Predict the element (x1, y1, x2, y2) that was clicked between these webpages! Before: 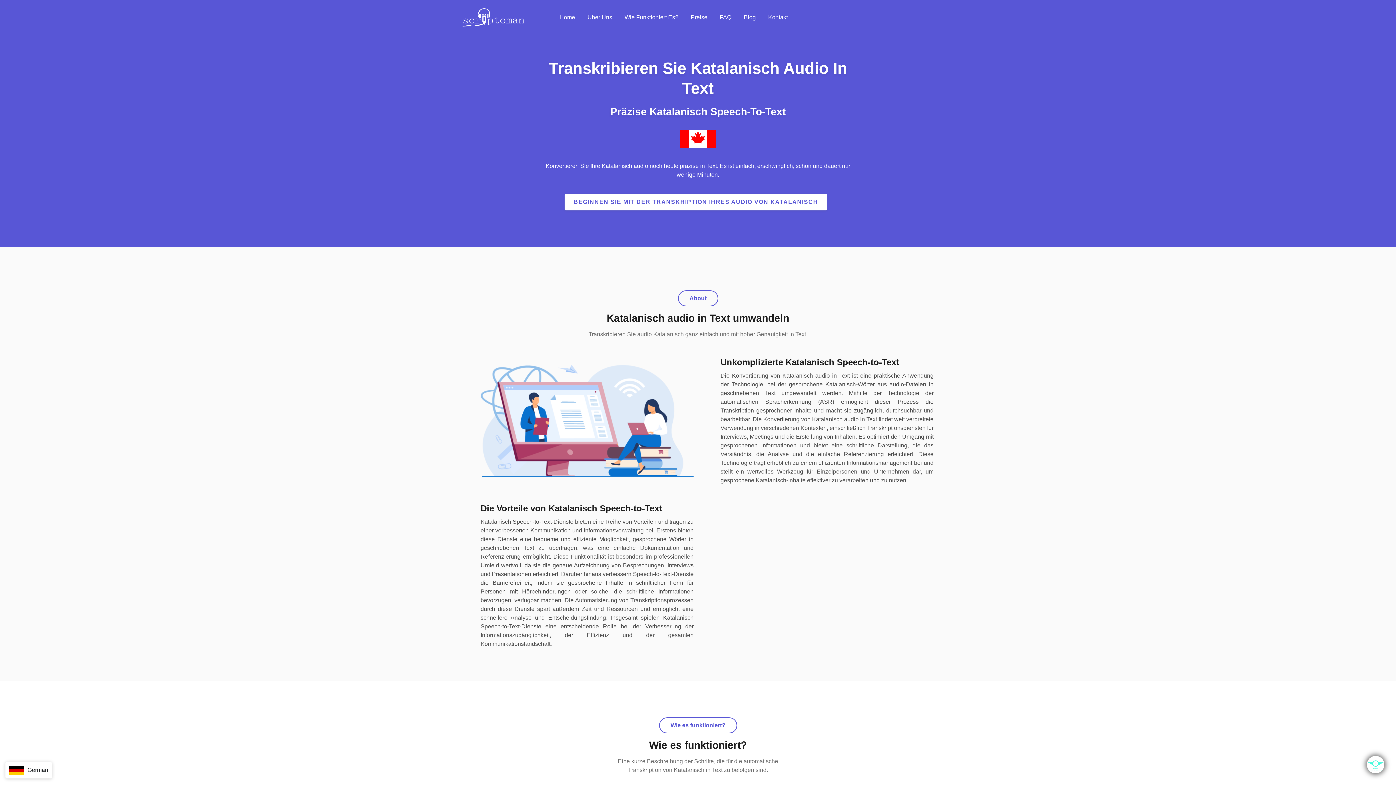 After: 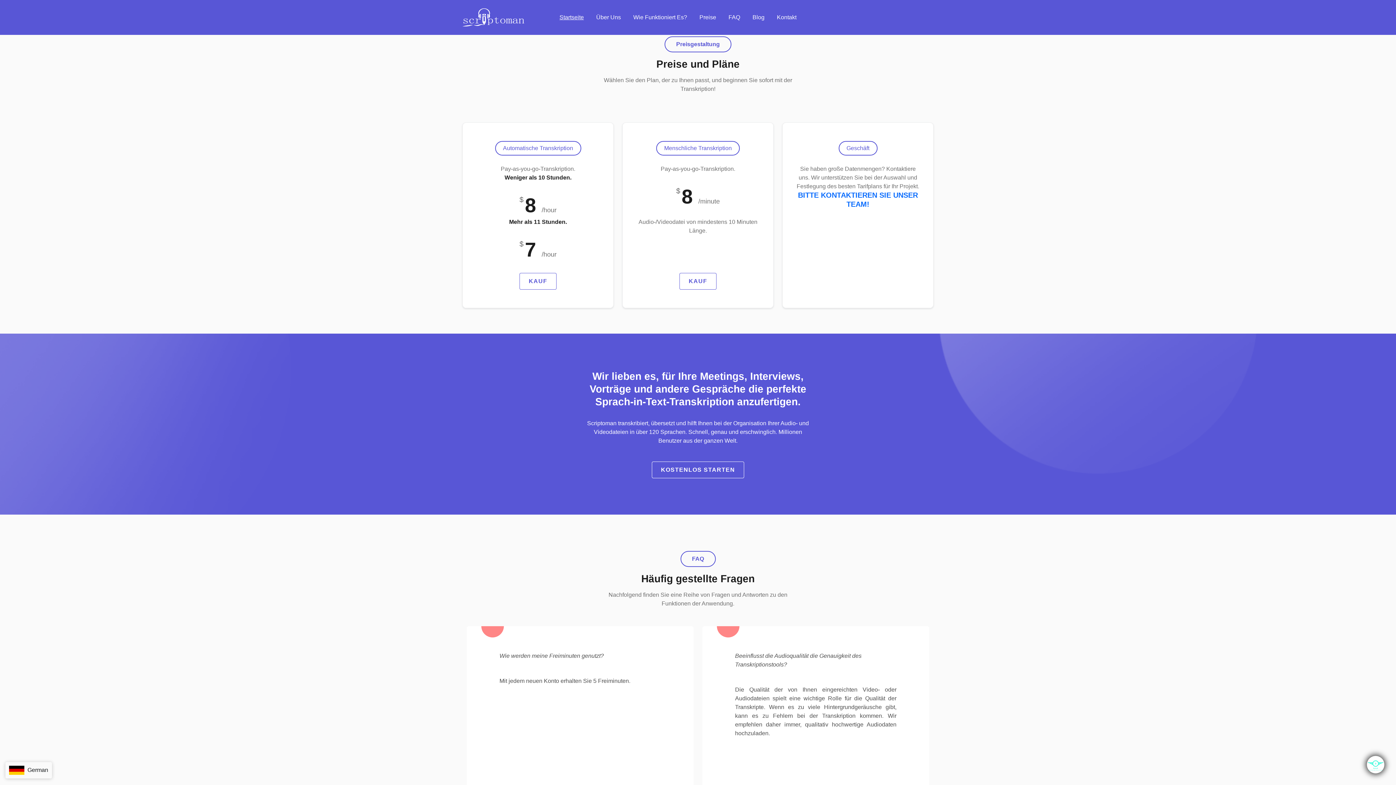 Action: label: Preise bbox: (684, 12, 713, 22)